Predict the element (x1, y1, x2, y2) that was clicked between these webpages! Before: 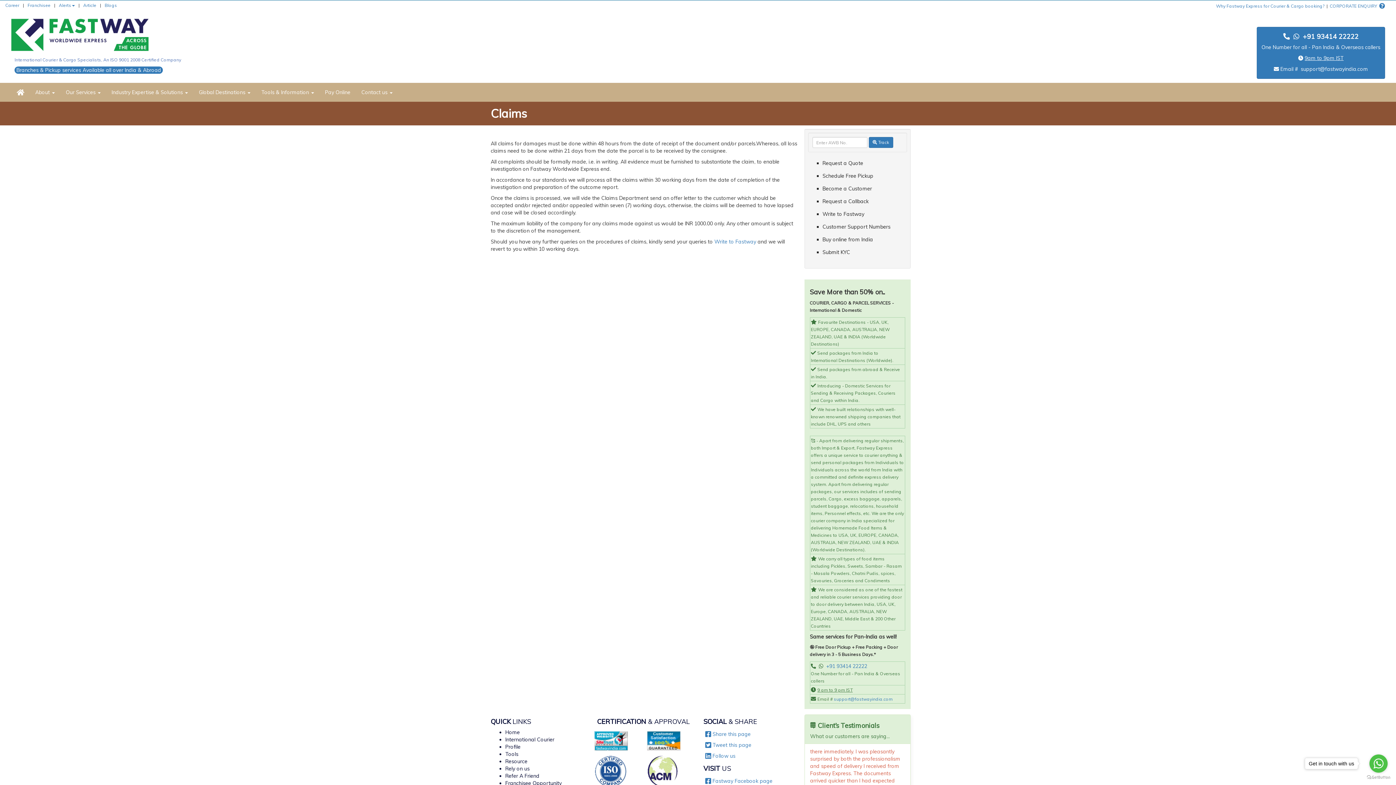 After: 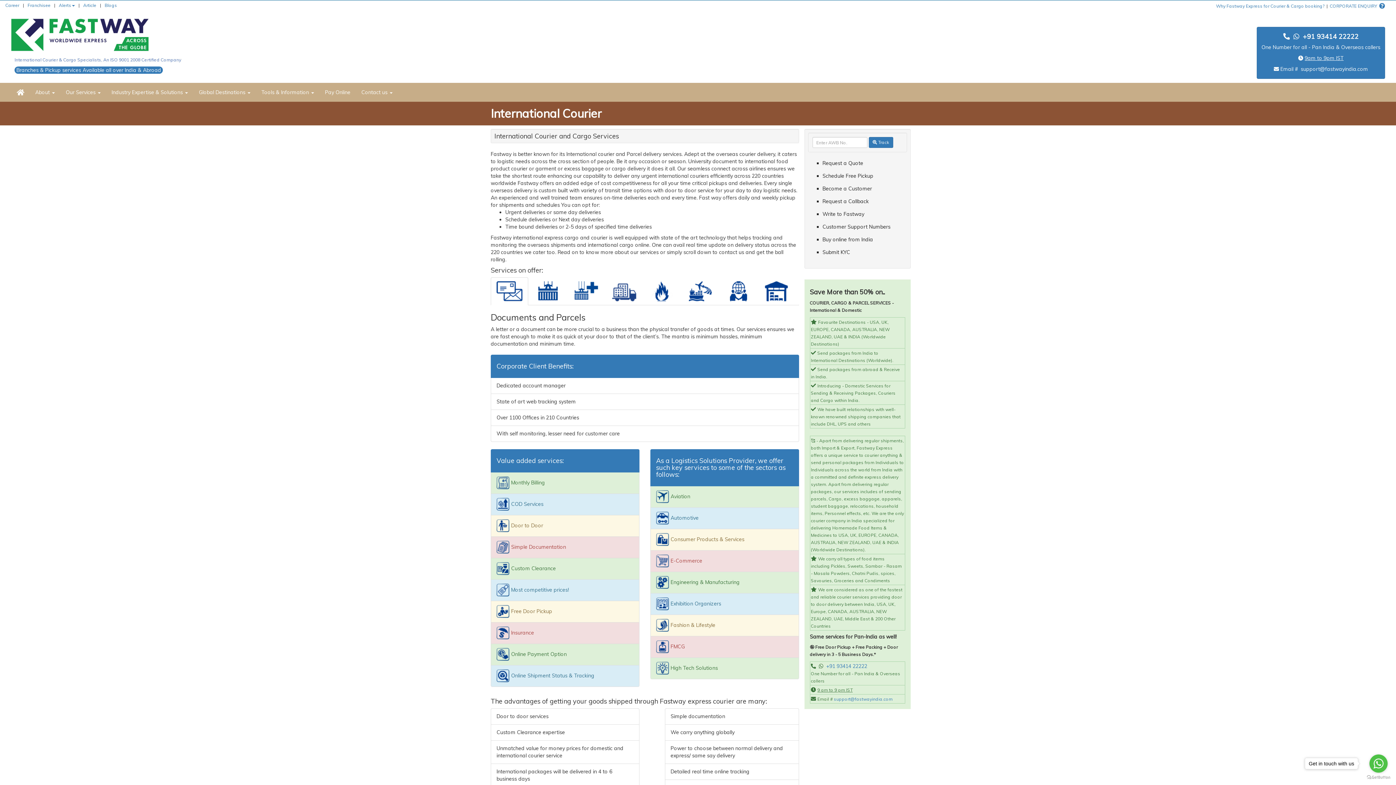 Action: label: International Courier bbox: (505, 736, 554, 743)